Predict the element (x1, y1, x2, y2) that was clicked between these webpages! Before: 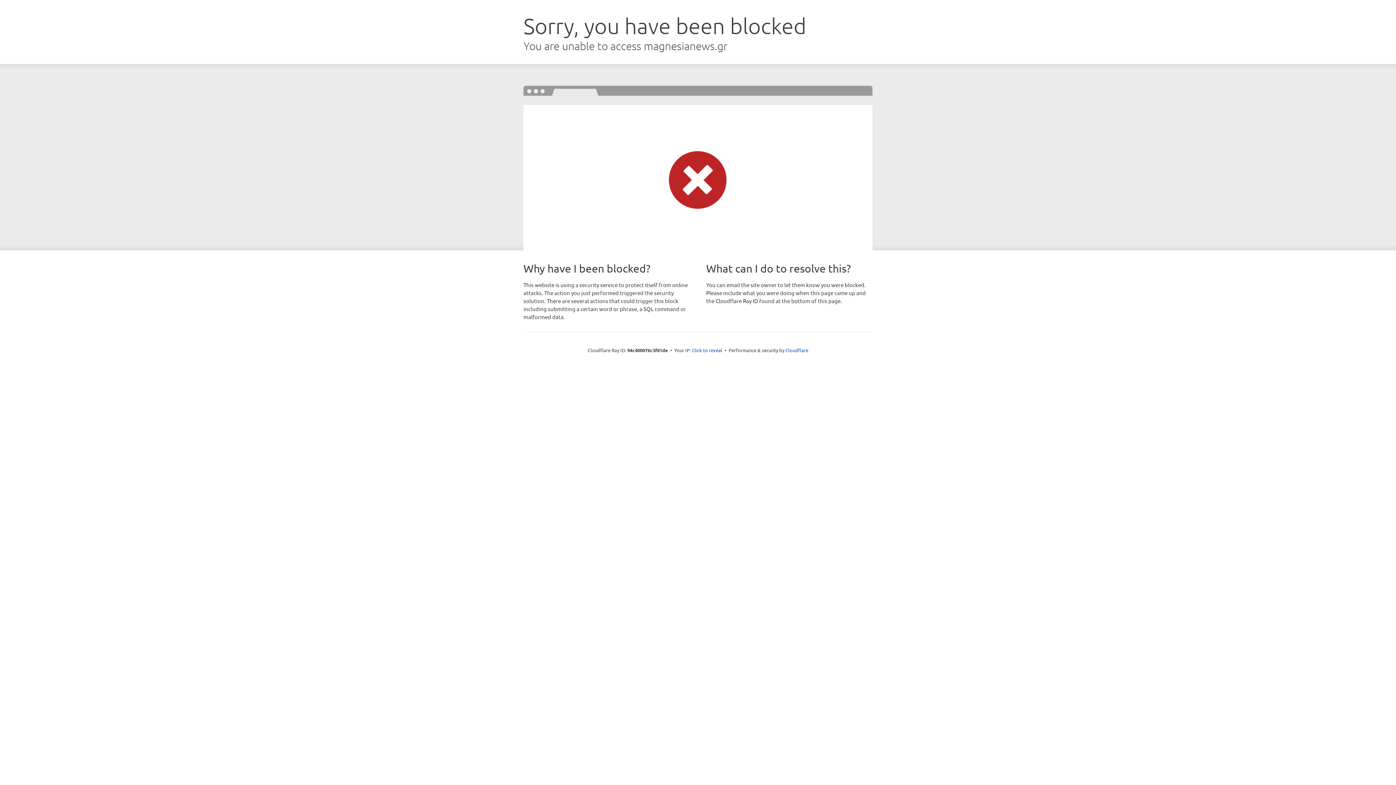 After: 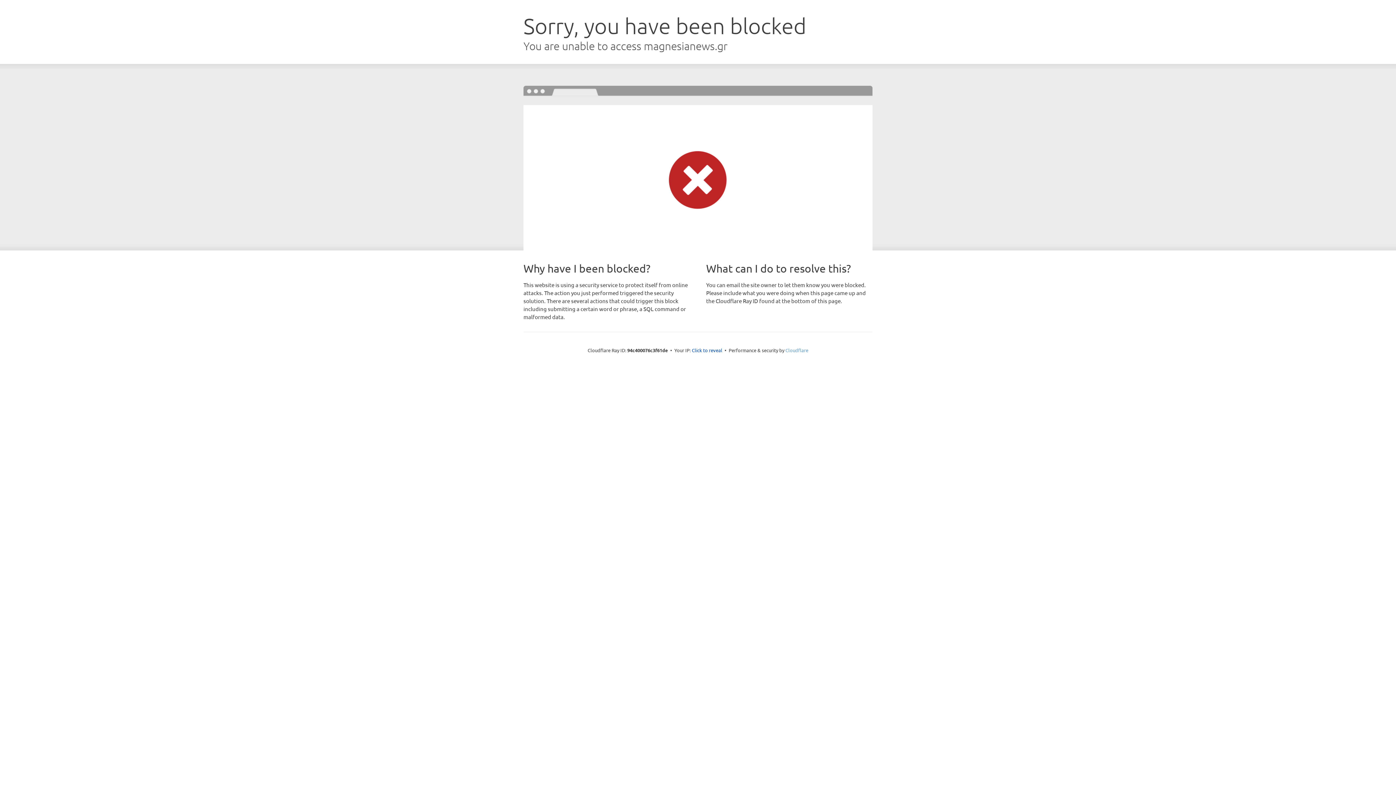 Action: label: Cloudflare bbox: (785, 347, 808, 353)